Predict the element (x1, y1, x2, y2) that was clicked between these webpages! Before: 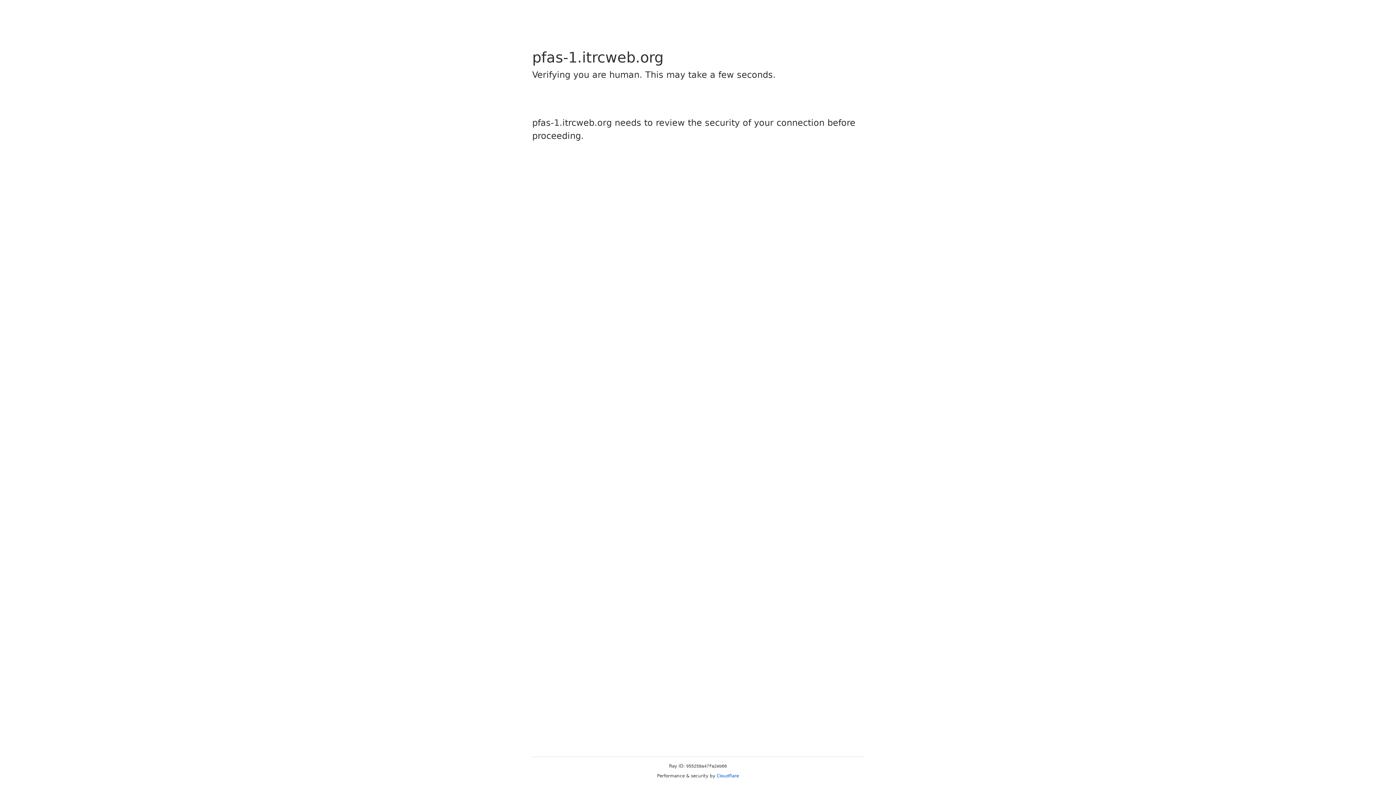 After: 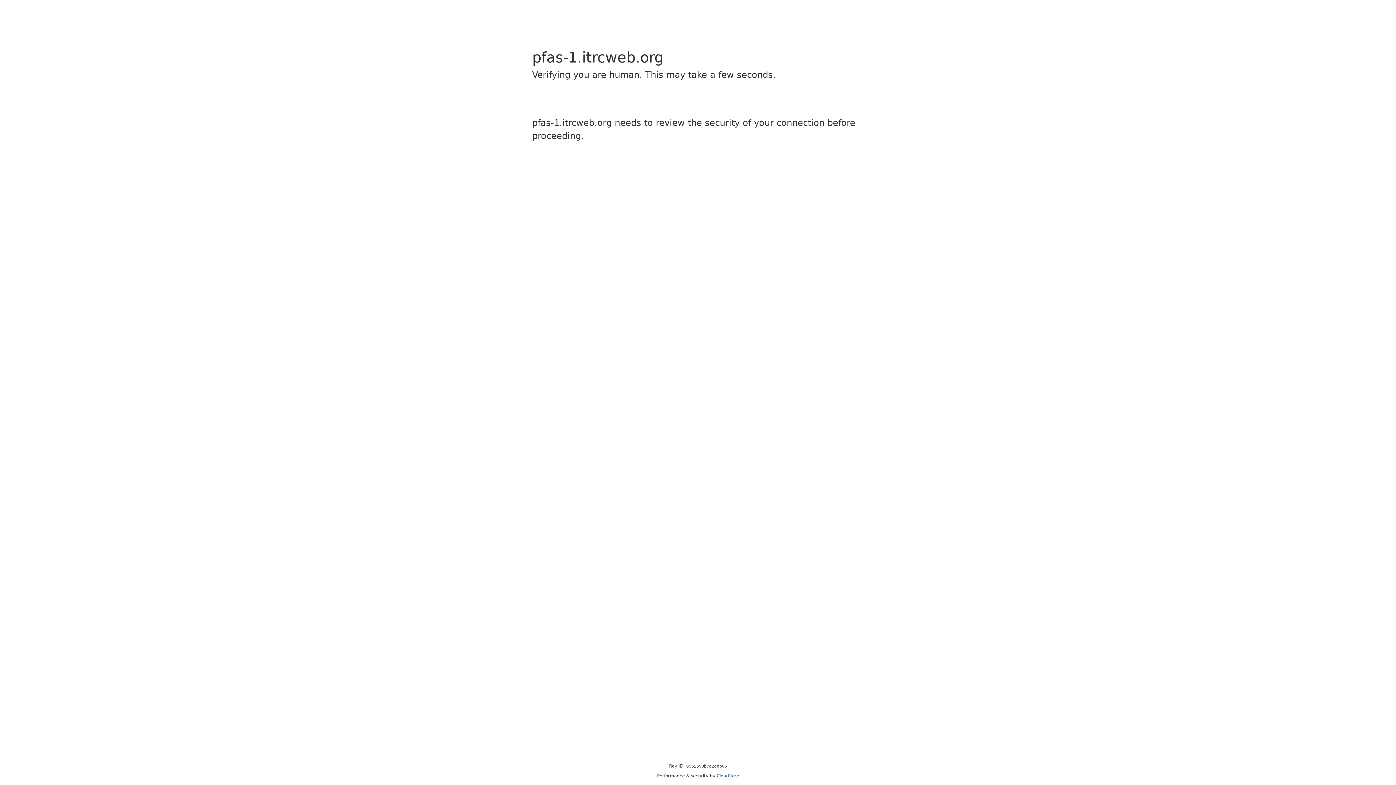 Action: label: Cloudflare bbox: (716, 773, 739, 778)